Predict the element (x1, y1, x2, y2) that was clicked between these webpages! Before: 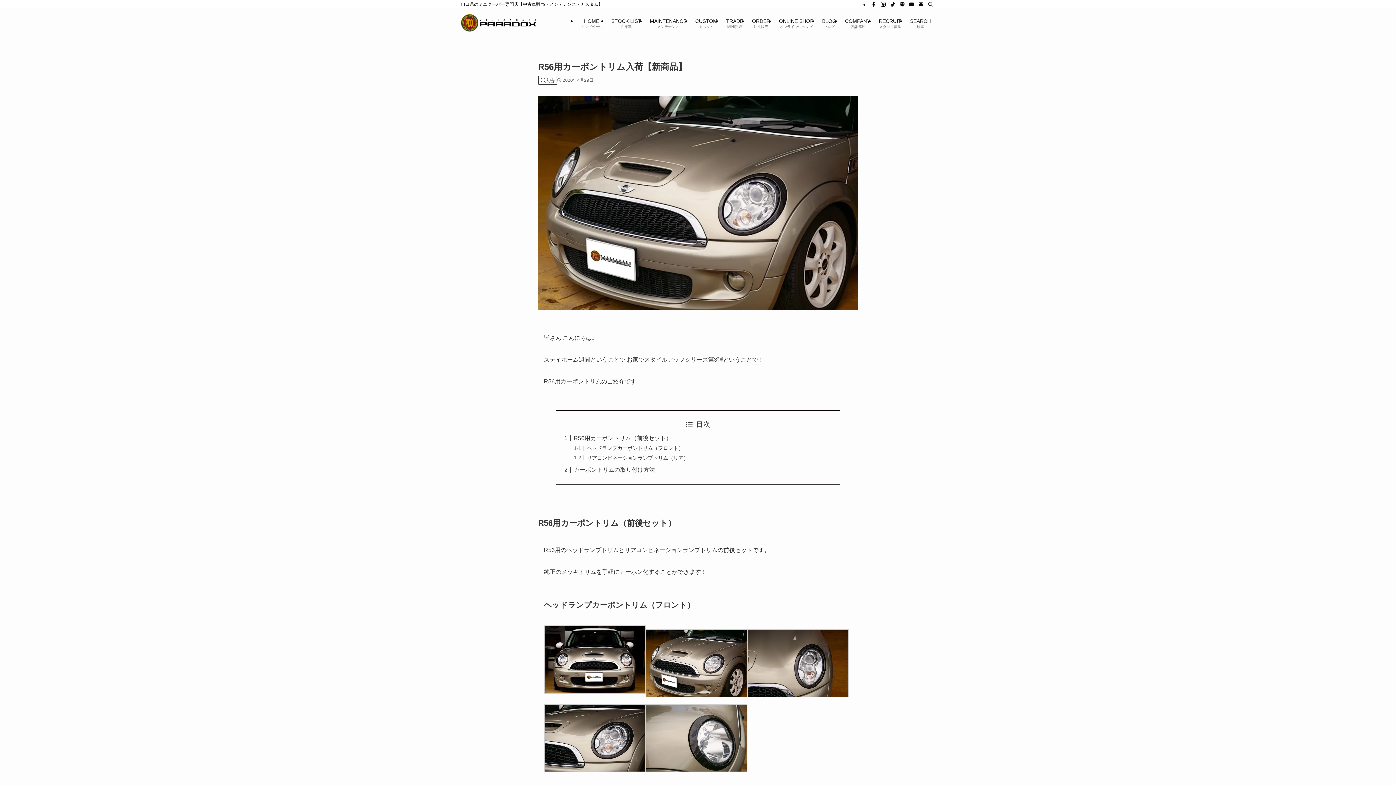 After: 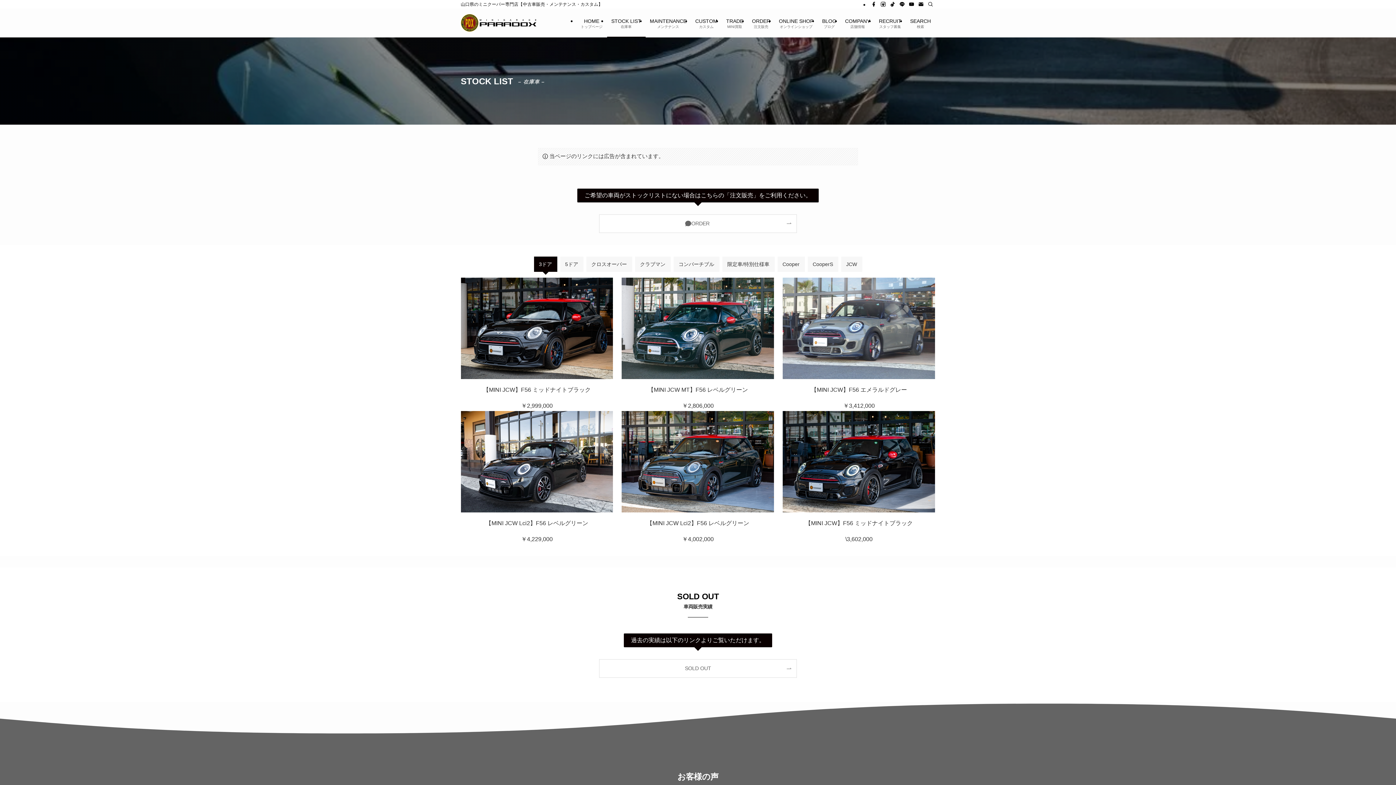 Action: bbox: (607, 8, 645, 37) label: STOCK LIST
在庫車